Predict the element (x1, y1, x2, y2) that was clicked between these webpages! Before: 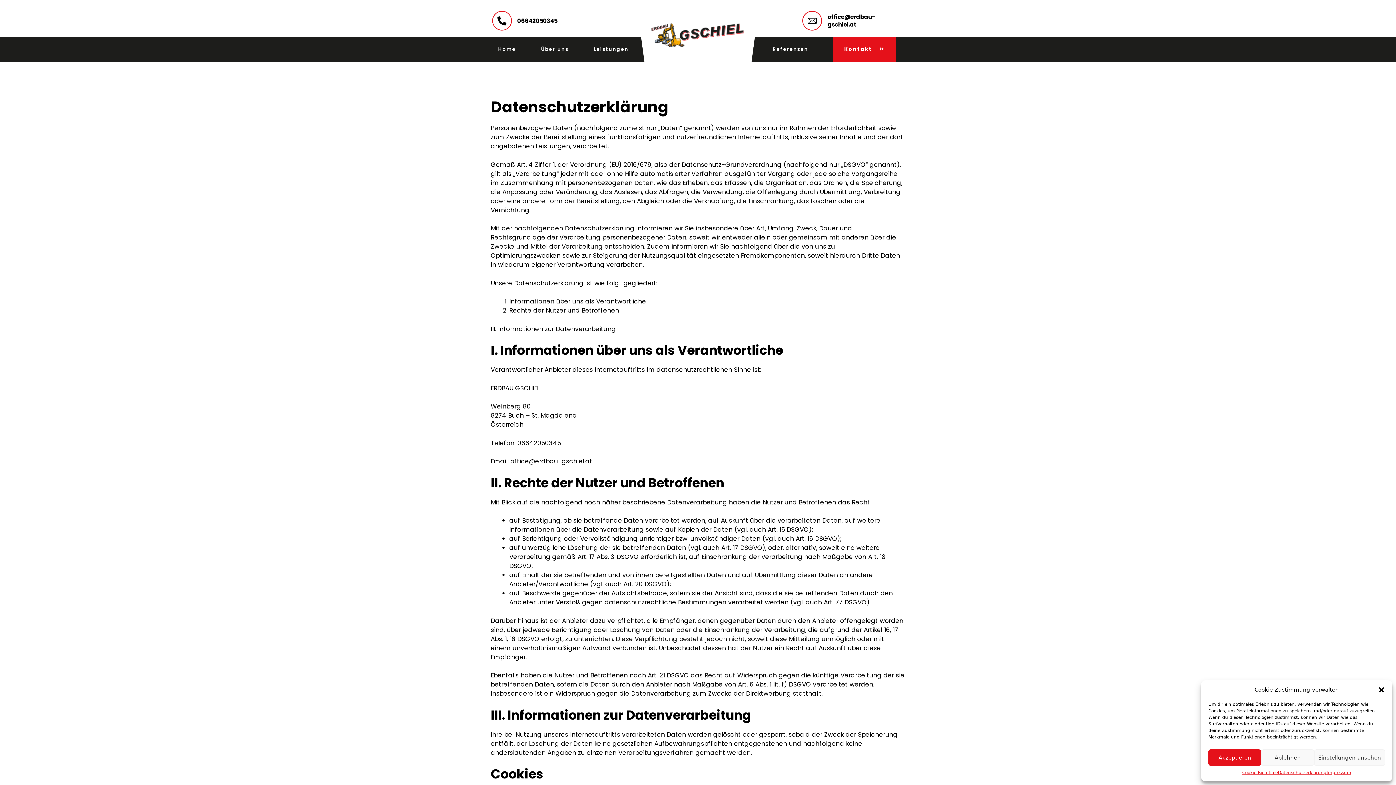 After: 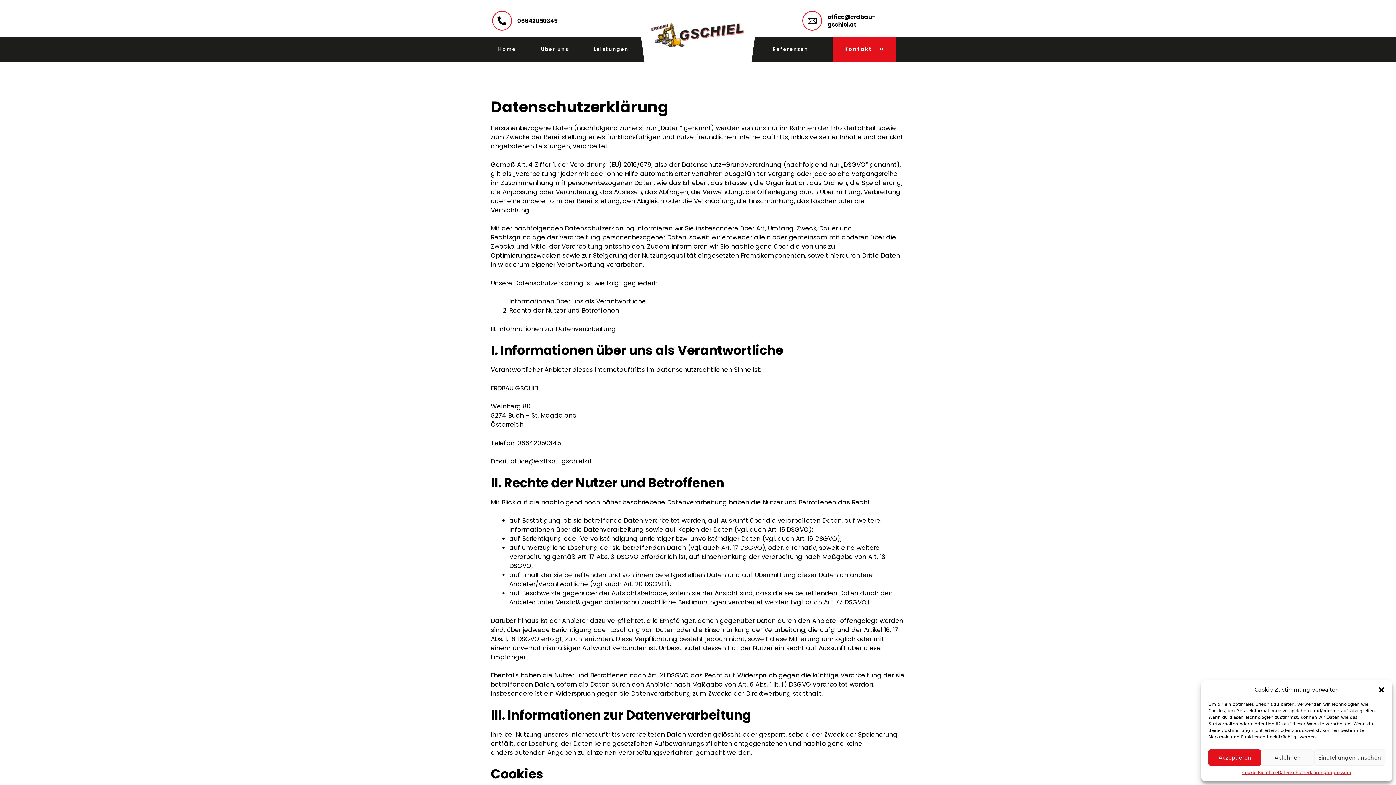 Action: label: Datenschutzerklärung bbox: (1278, 769, 1326, 776)